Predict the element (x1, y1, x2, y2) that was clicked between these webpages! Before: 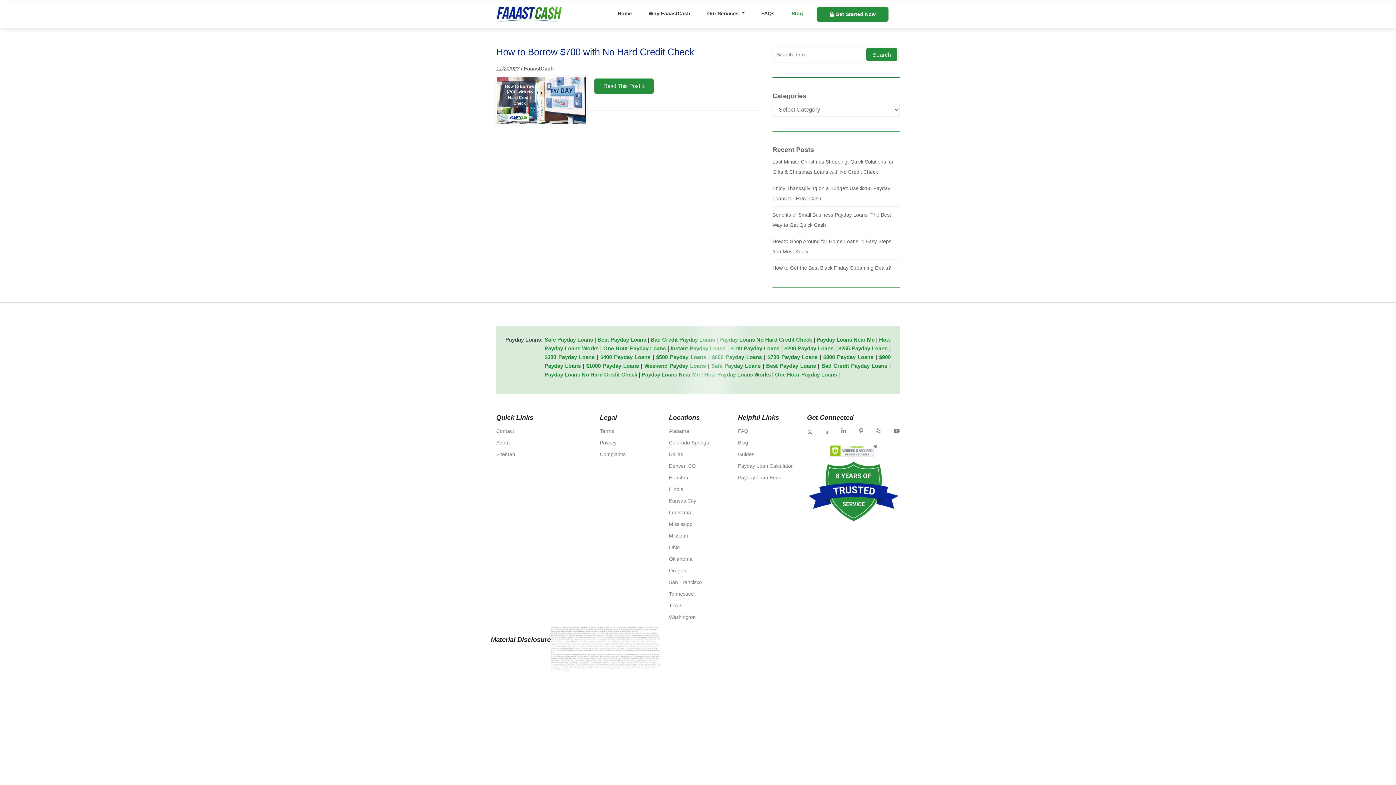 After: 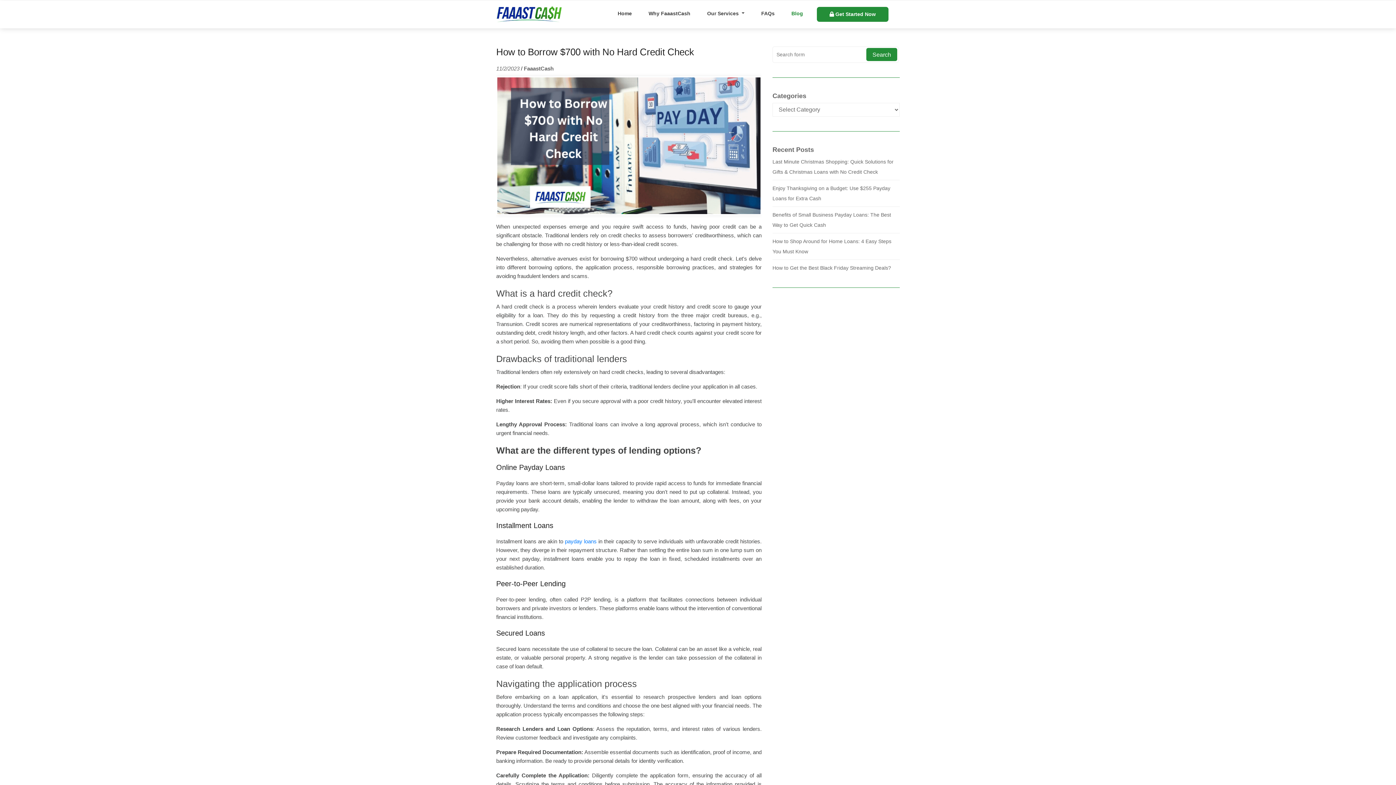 Action: label: Read This Post » bbox: (594, 78, 653, 93)